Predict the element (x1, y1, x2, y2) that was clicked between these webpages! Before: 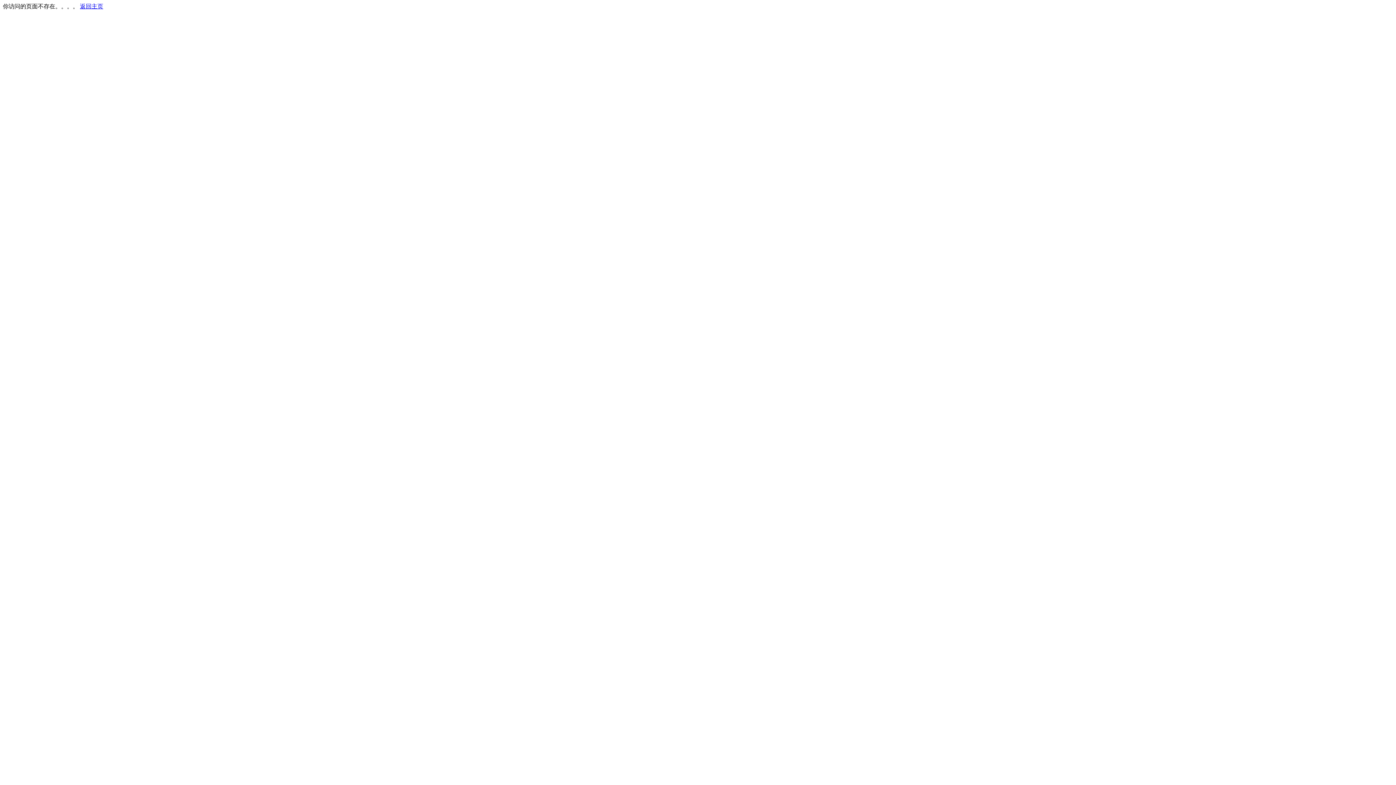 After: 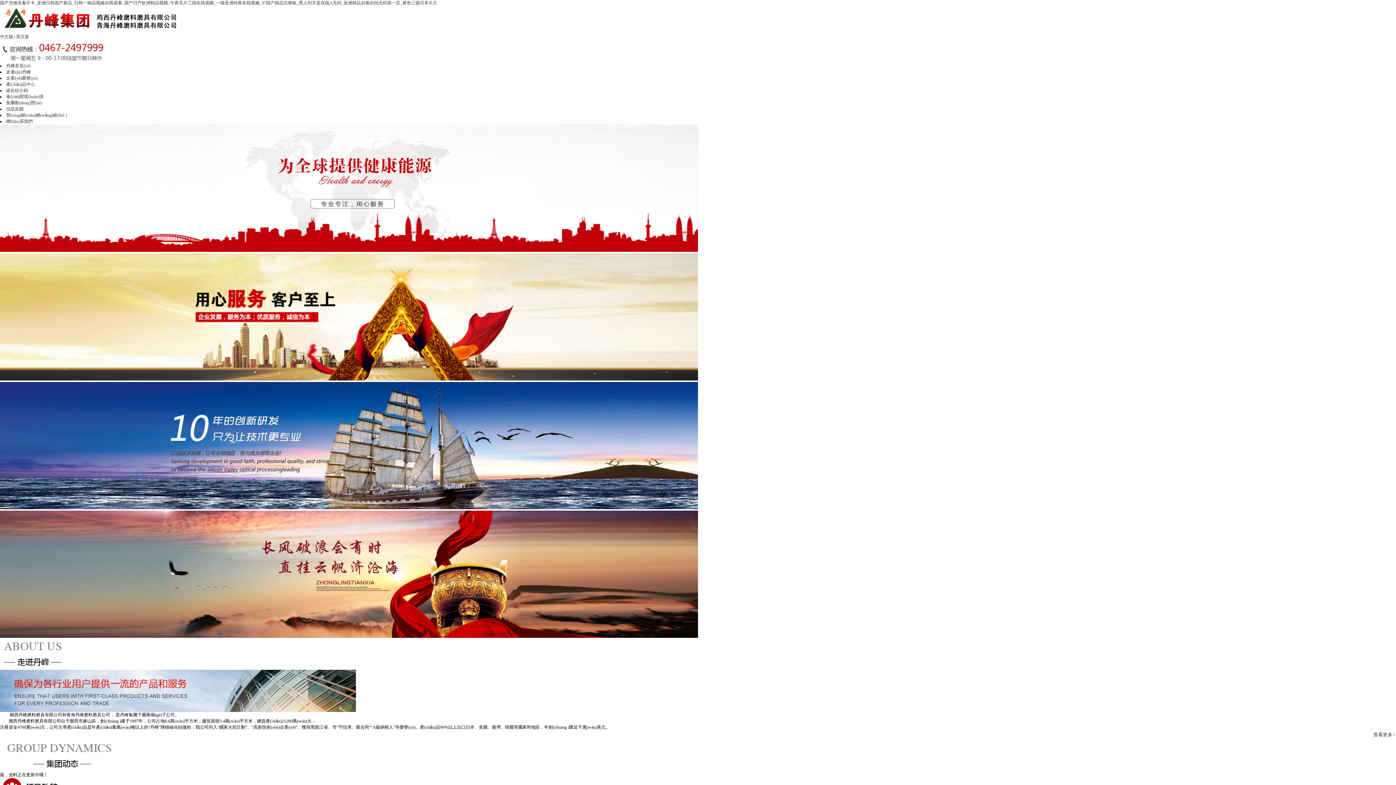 Action: label: 返回主页 bbox: (80, 3, 103, 9)